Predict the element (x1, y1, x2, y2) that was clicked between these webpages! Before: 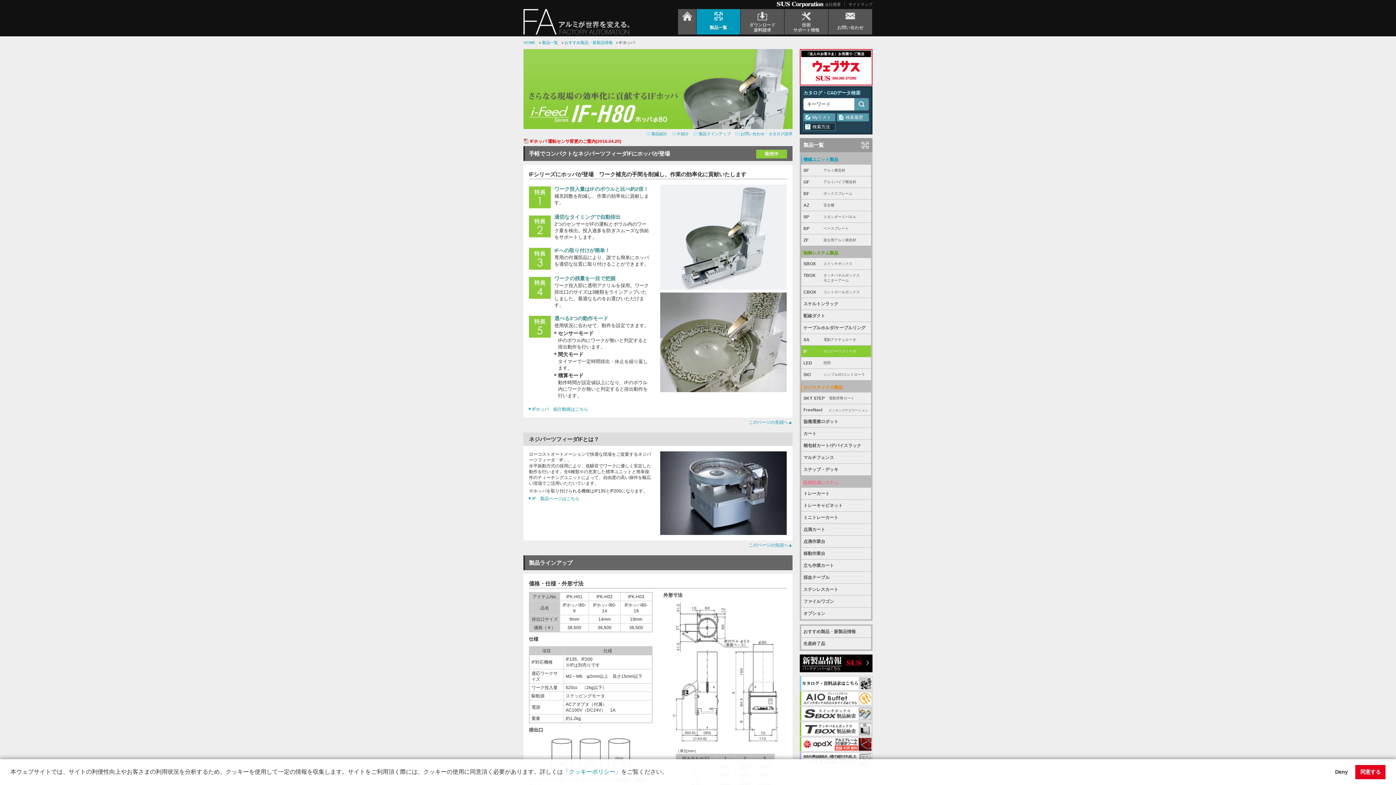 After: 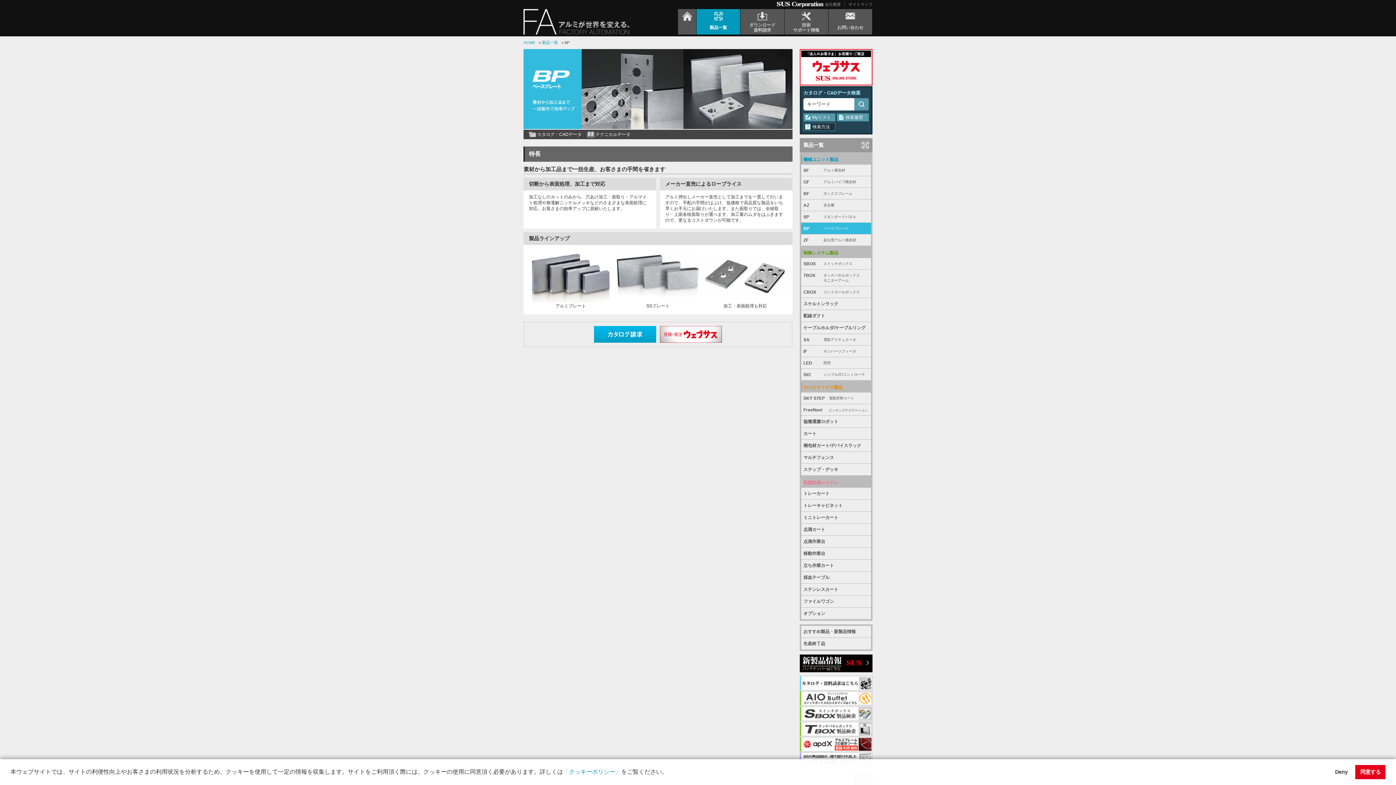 Action: label: BP
ベースプレート bbox: (801, 222, 871, 234)